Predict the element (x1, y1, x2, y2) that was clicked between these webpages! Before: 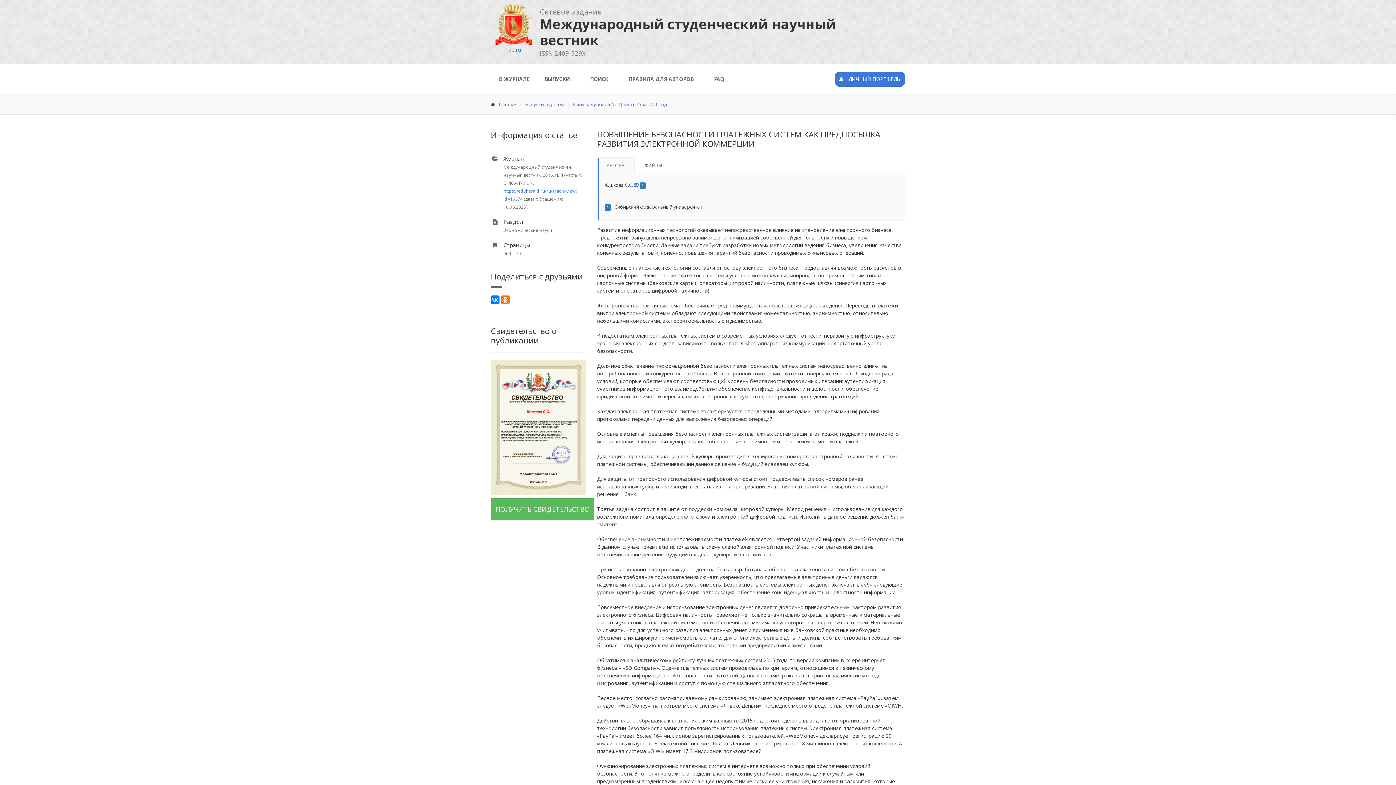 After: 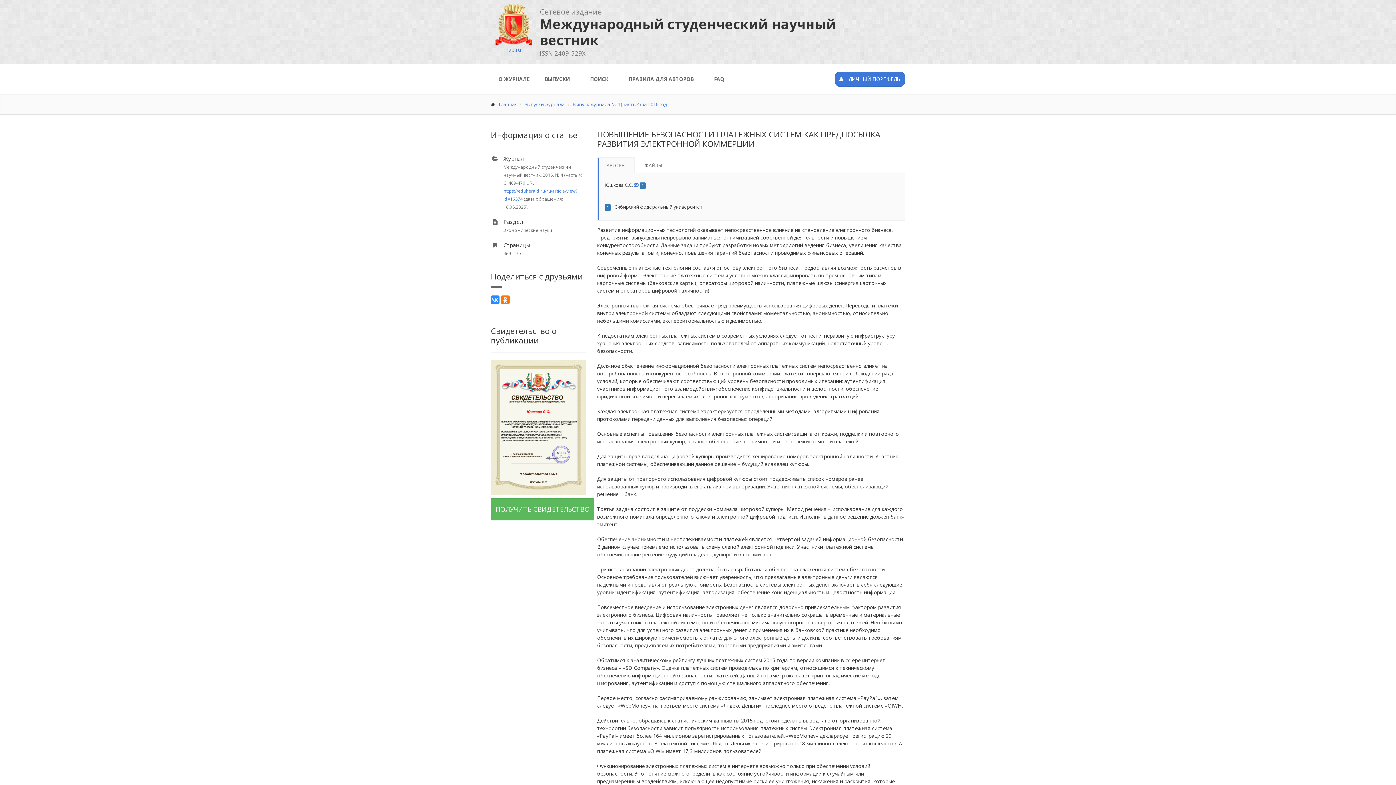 Action: bbox: (490, 295, 499, 304)